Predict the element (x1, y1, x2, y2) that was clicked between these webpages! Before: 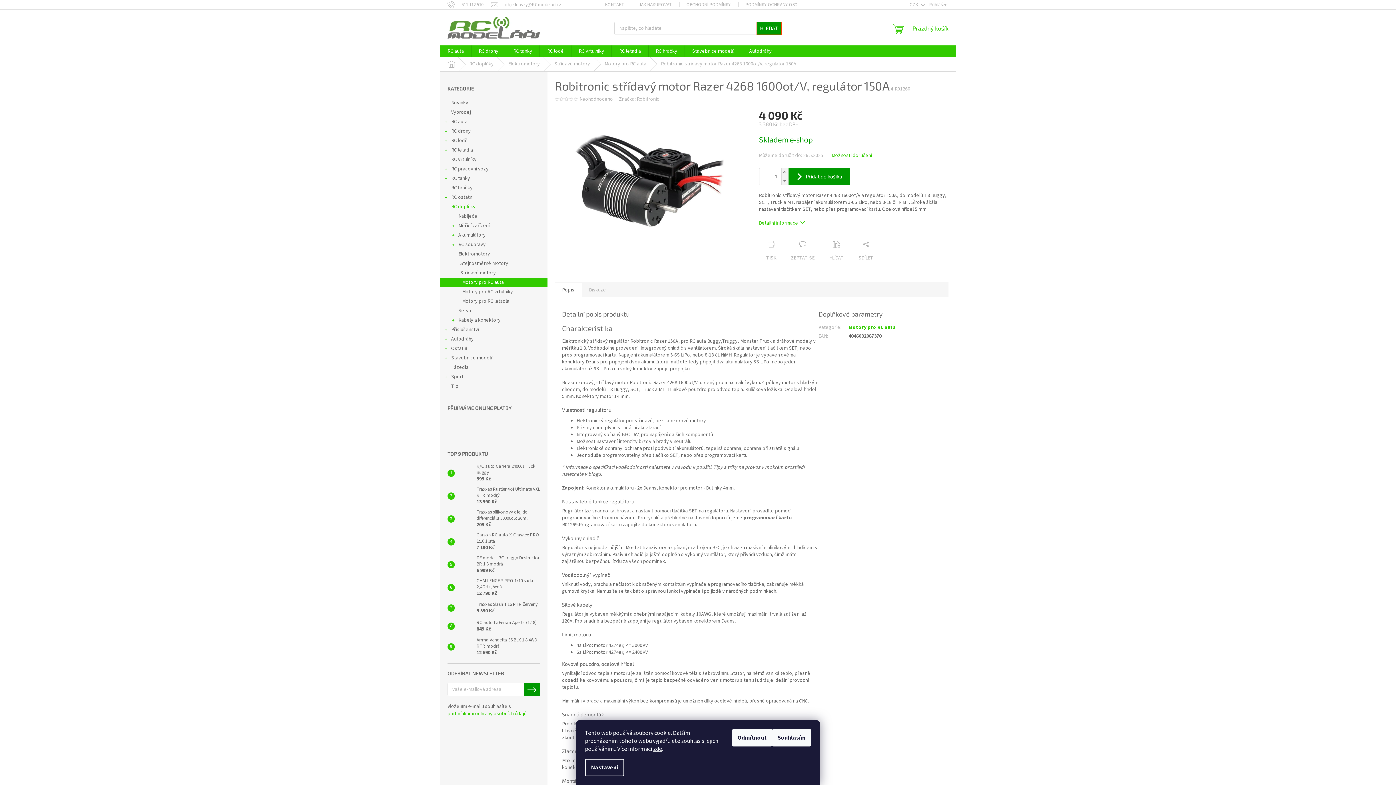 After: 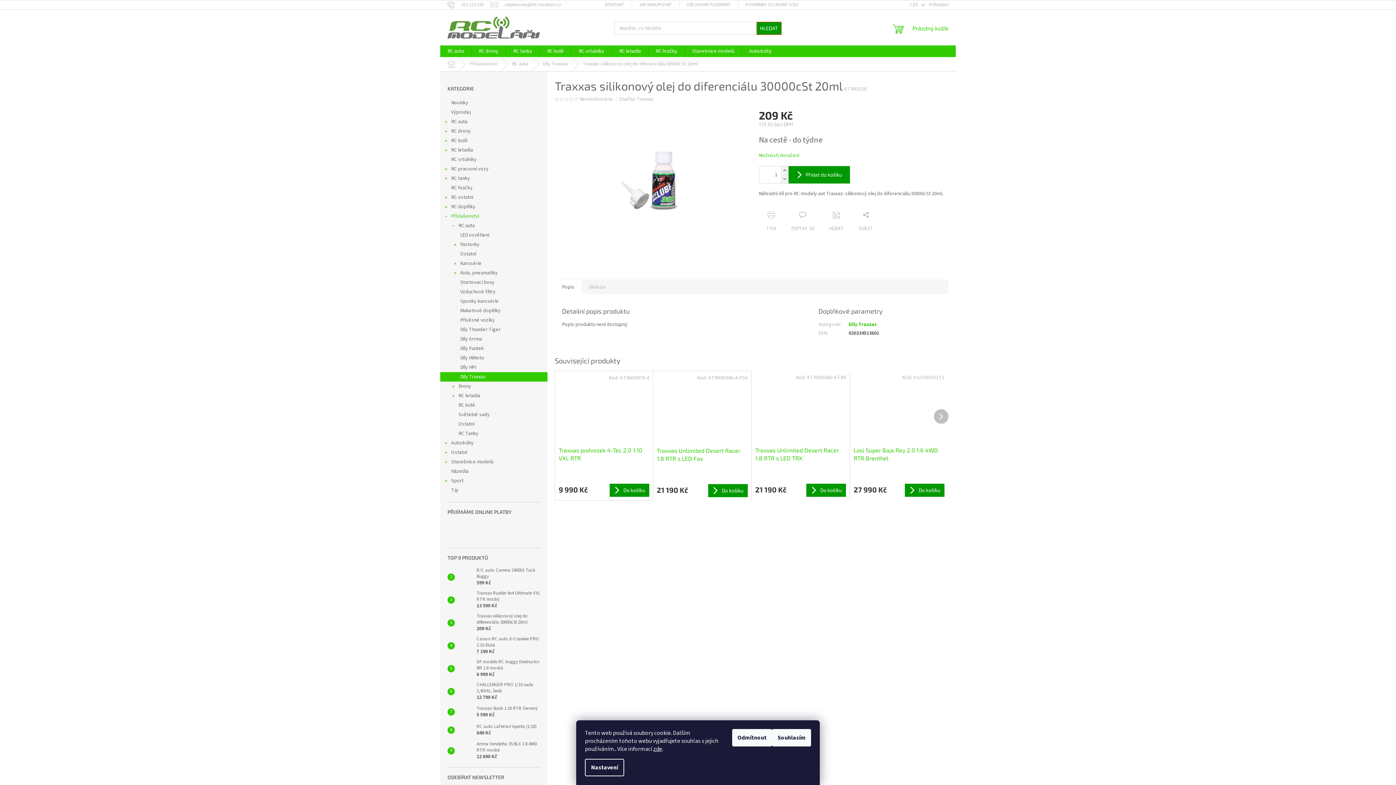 Action: bbox: (454, 511, 473, 526)